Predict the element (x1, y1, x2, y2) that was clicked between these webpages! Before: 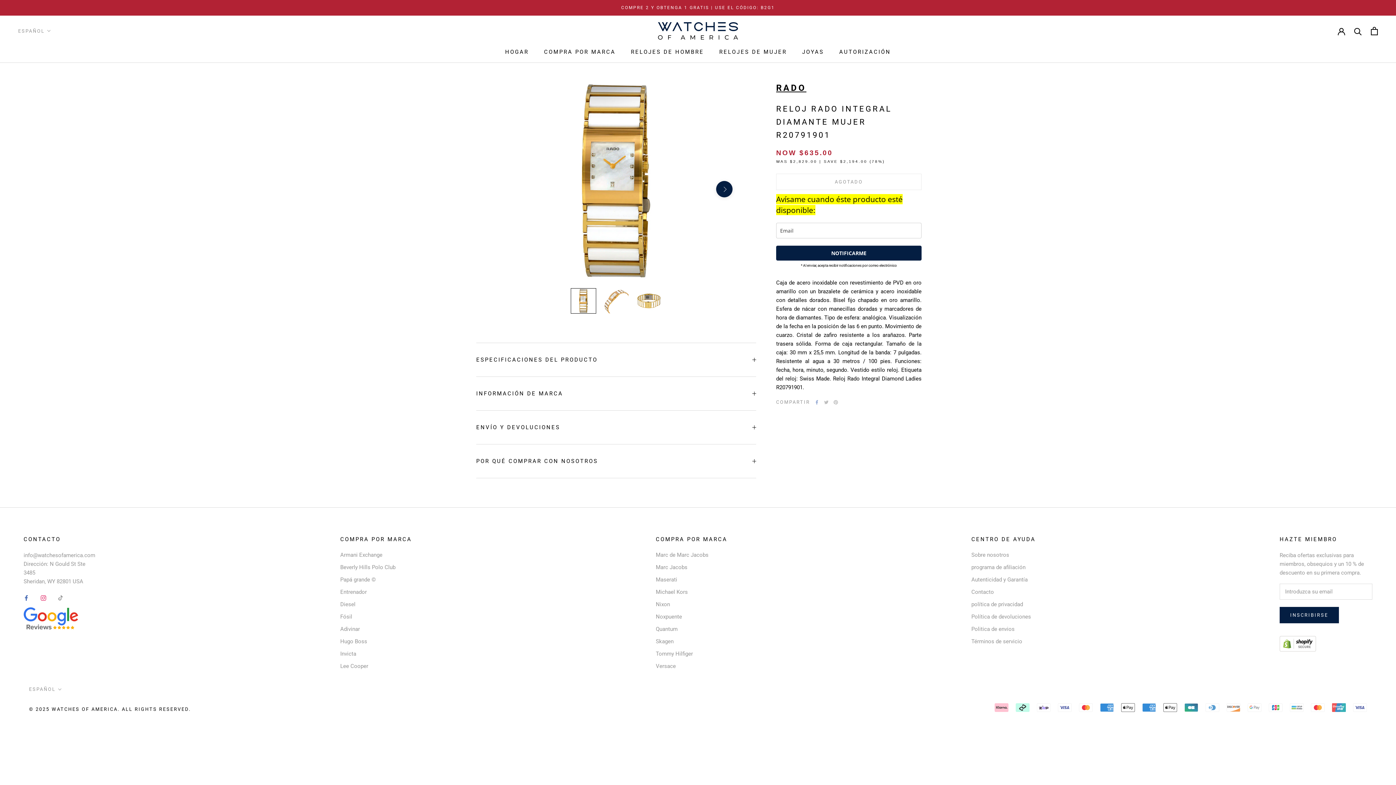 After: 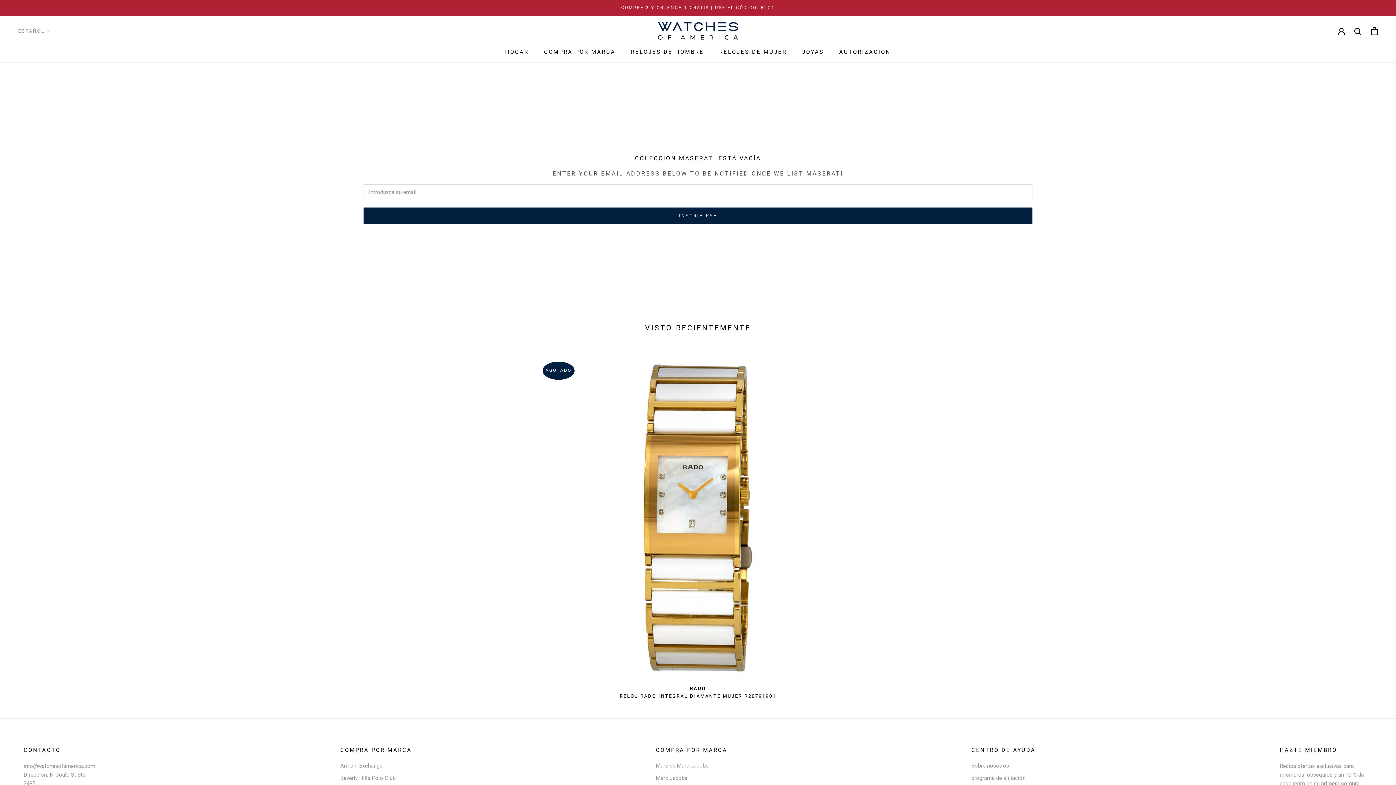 Action: bbox: (656, 576, 727, 584) label: Maserati